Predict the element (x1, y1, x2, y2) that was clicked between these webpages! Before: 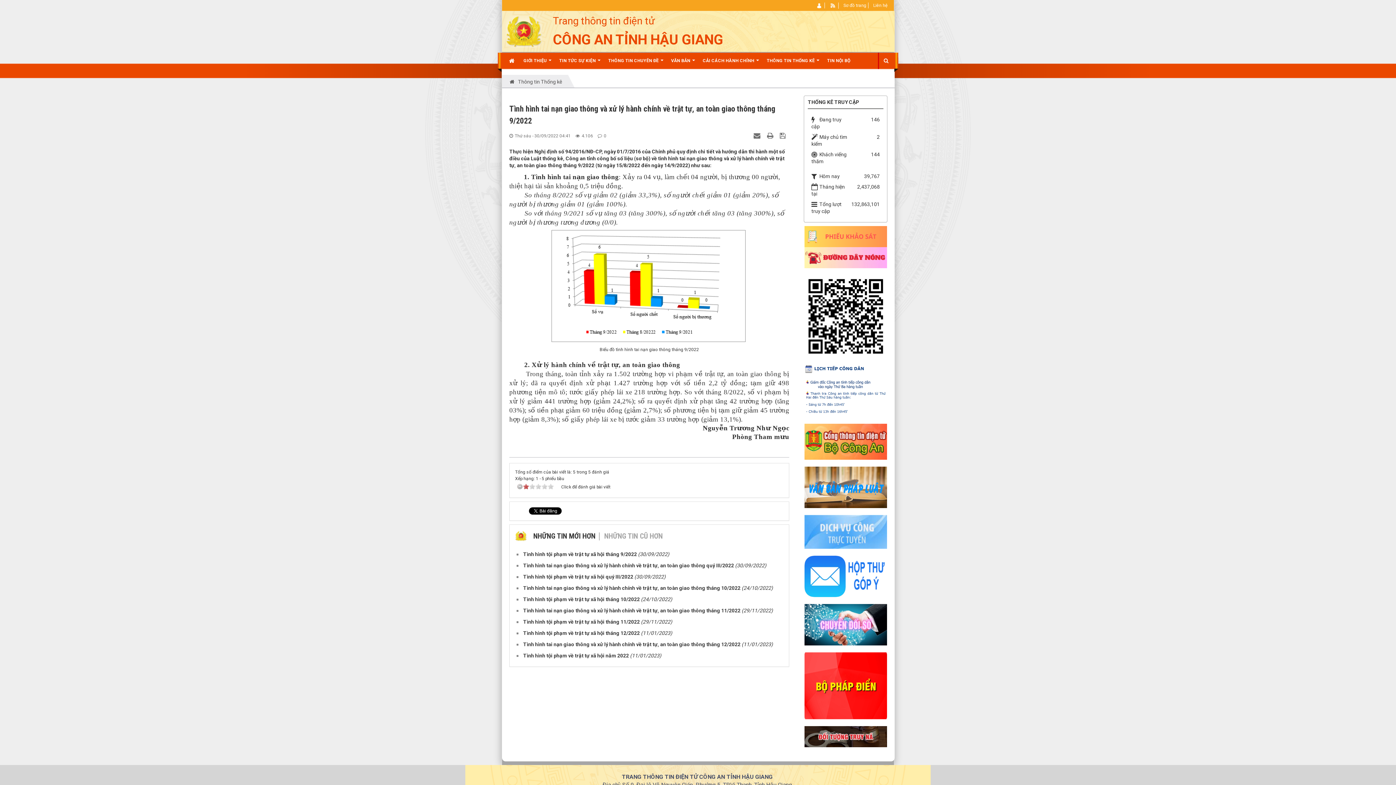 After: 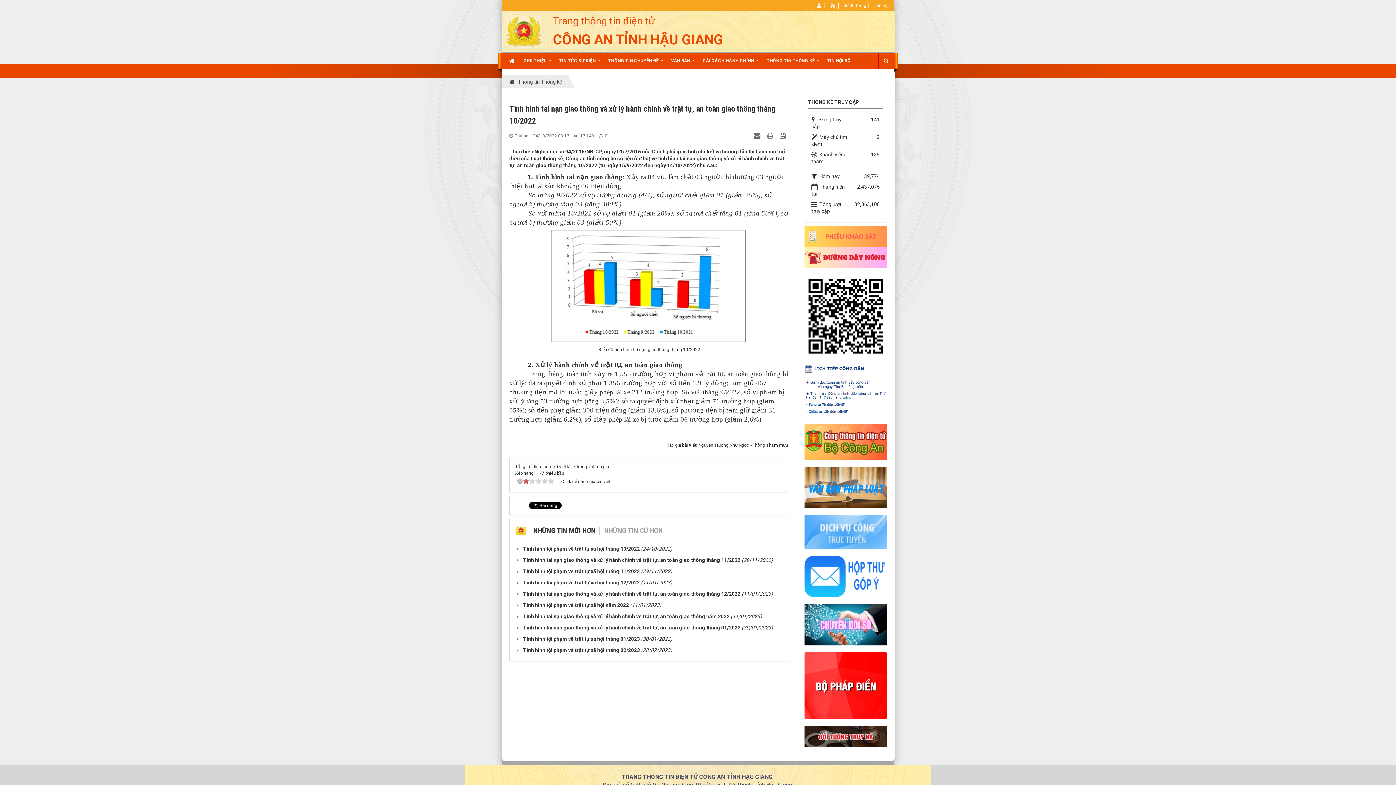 Action: label: Tình hình tai nạn giao thông và xử lý hành chính về trật tự, an toàn giao thông tháng 10/2022 bbox: (521, 585, 740, 591)